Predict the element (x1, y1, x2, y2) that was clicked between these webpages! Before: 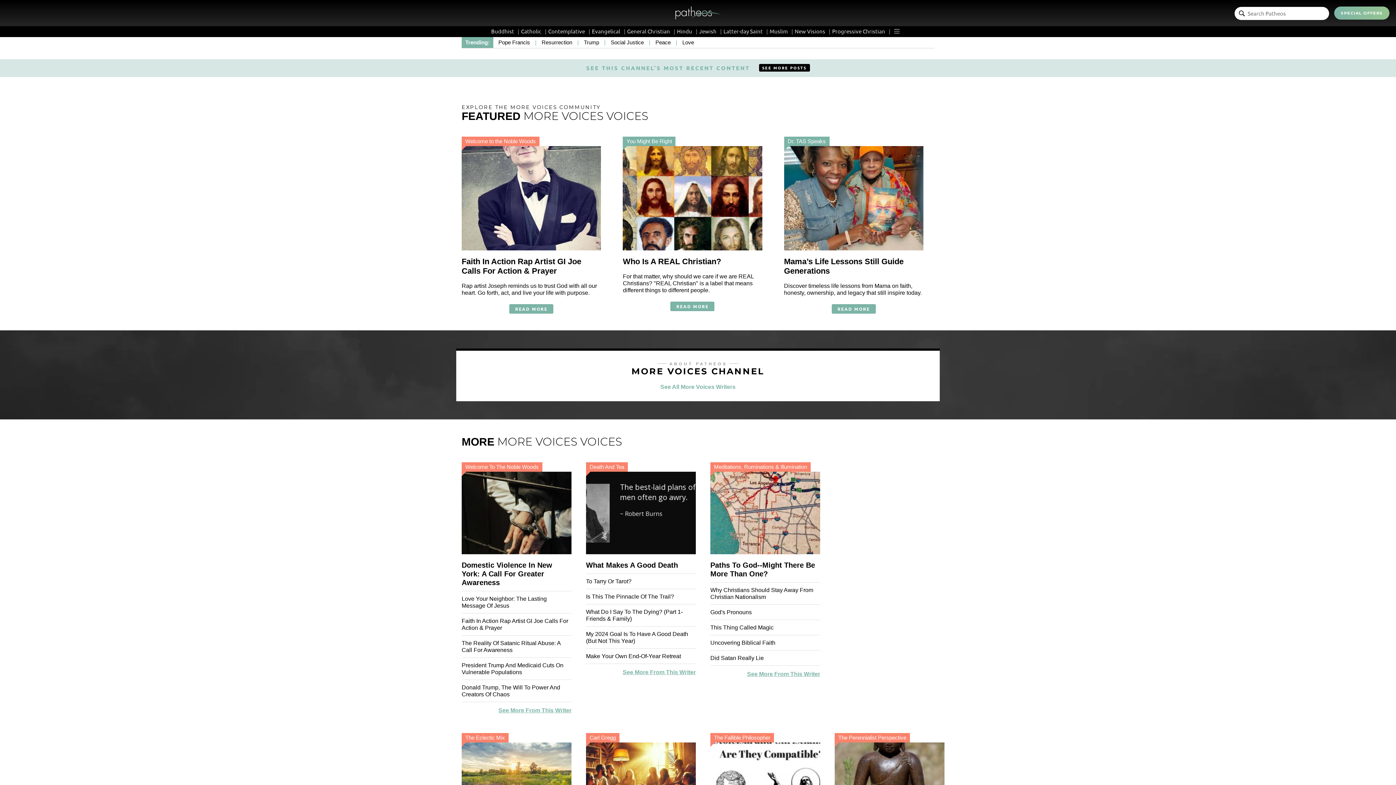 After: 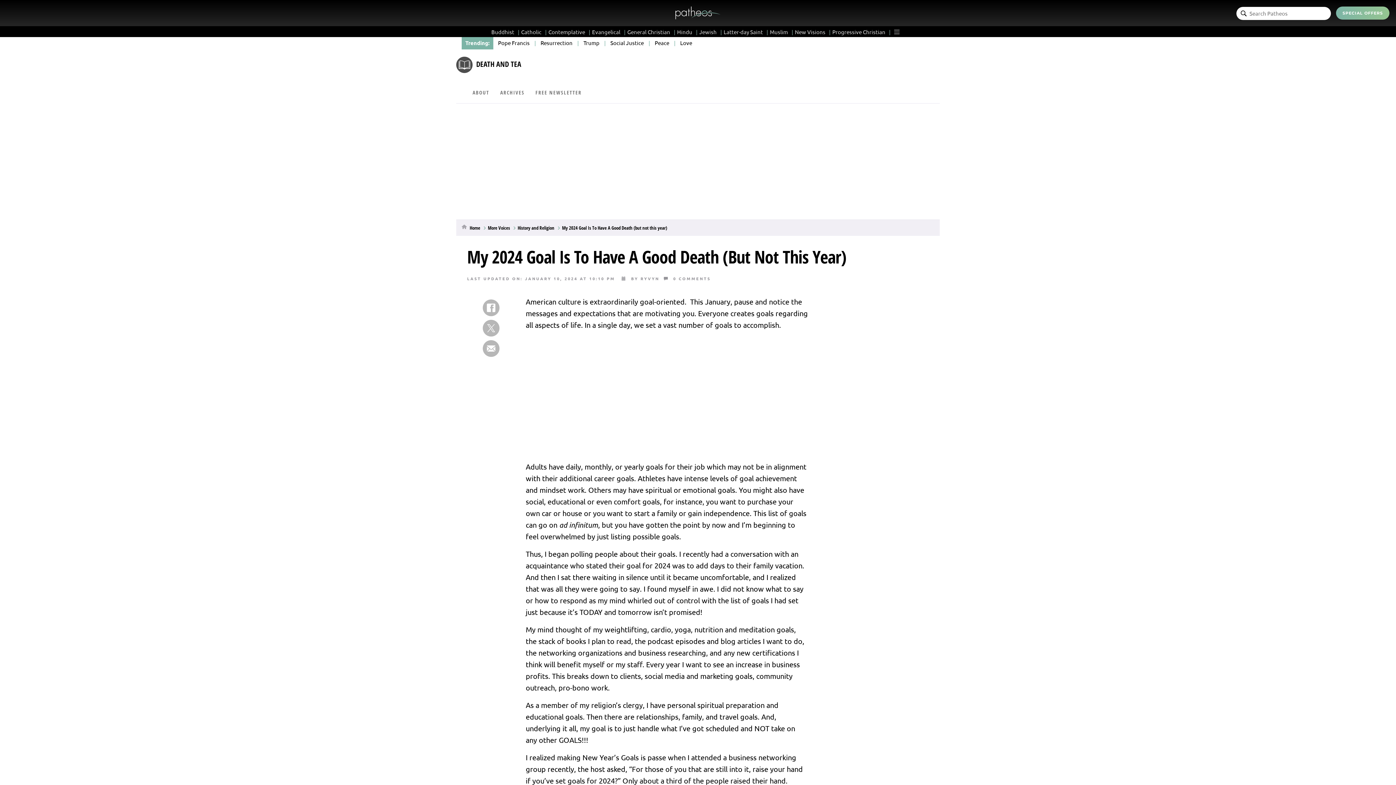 Action: label: My 2024 Goal Is To Have A Good Death (But Not This Year) bbox: (586, 630, 696, 644)